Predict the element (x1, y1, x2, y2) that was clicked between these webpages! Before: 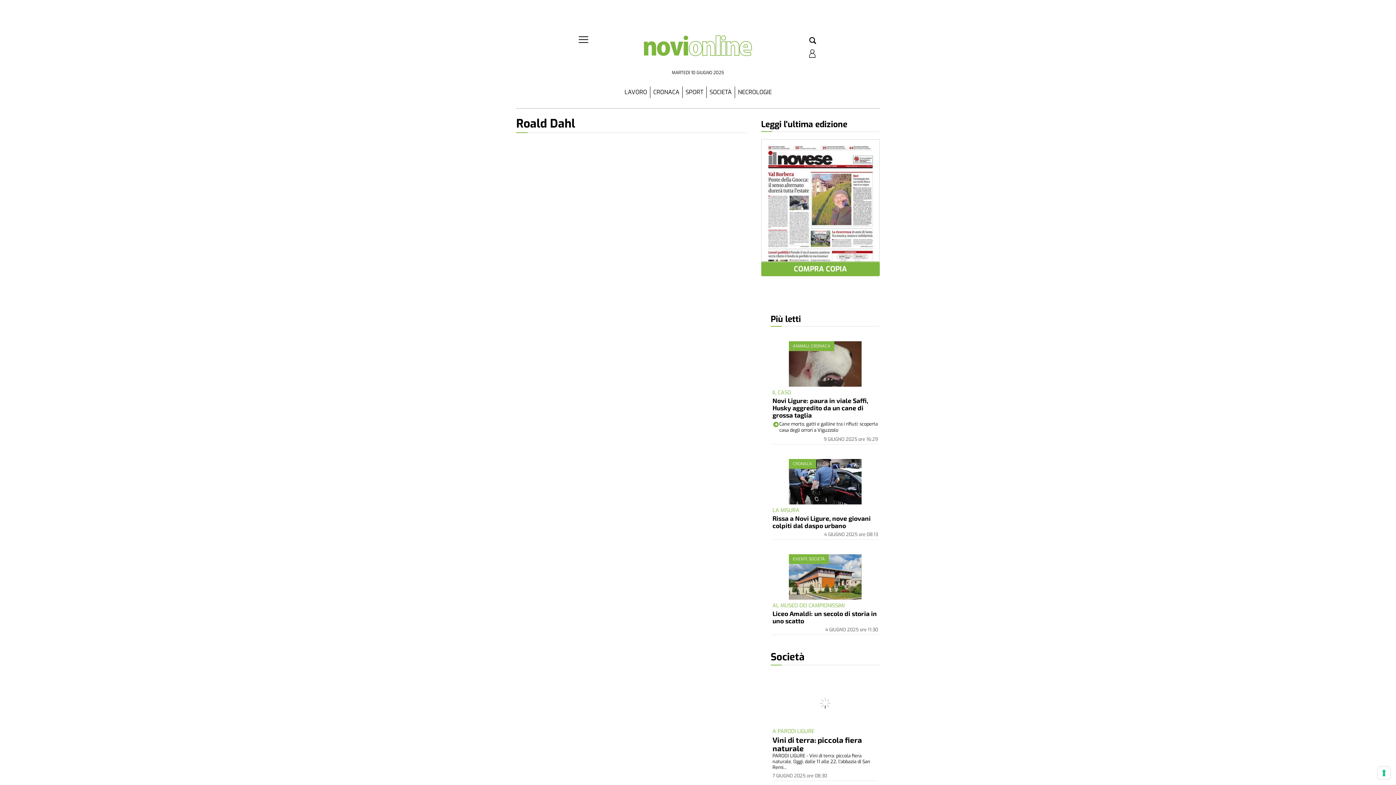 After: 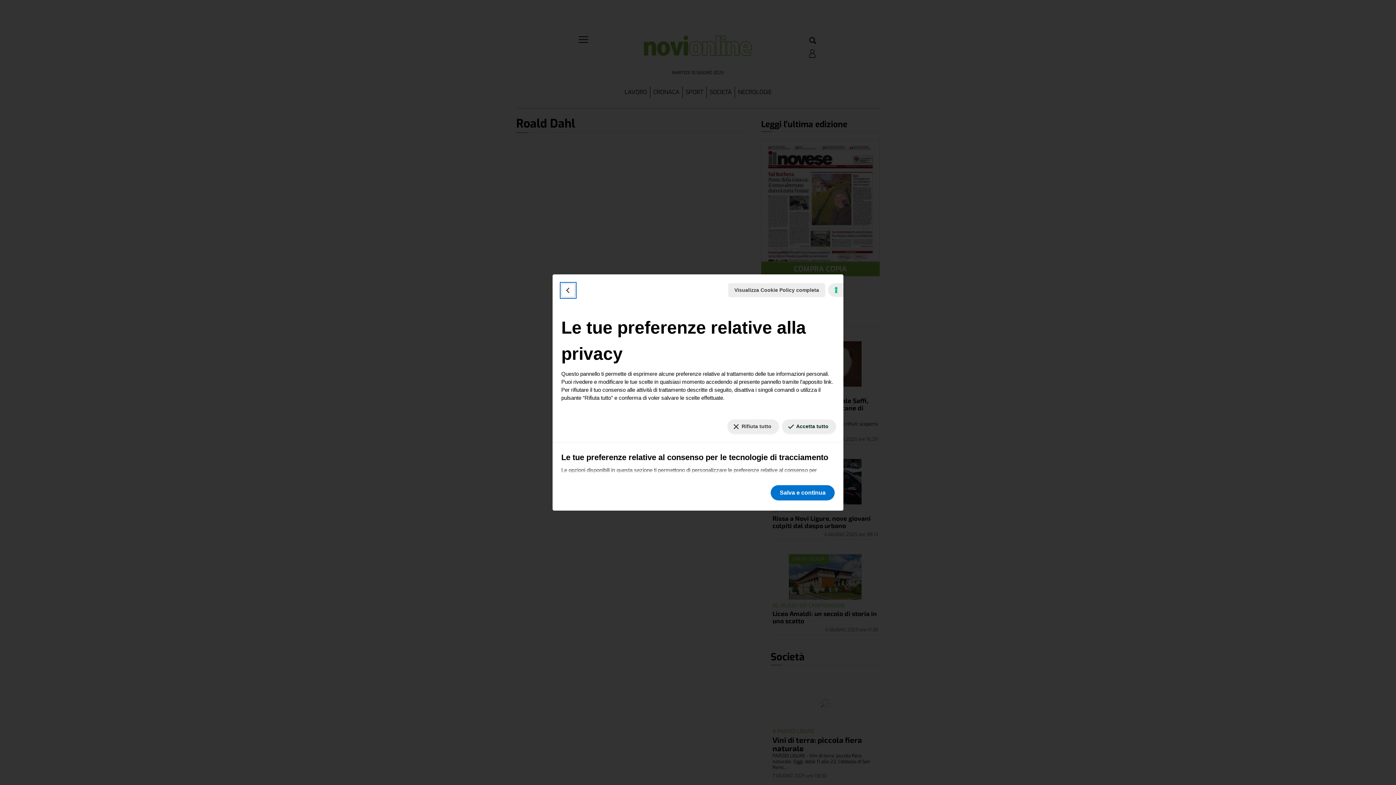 Action: bbox: (1378, 767, 1390, 779) label: Le tue preferenze relative al consenso per le tecnologie di tracciamento